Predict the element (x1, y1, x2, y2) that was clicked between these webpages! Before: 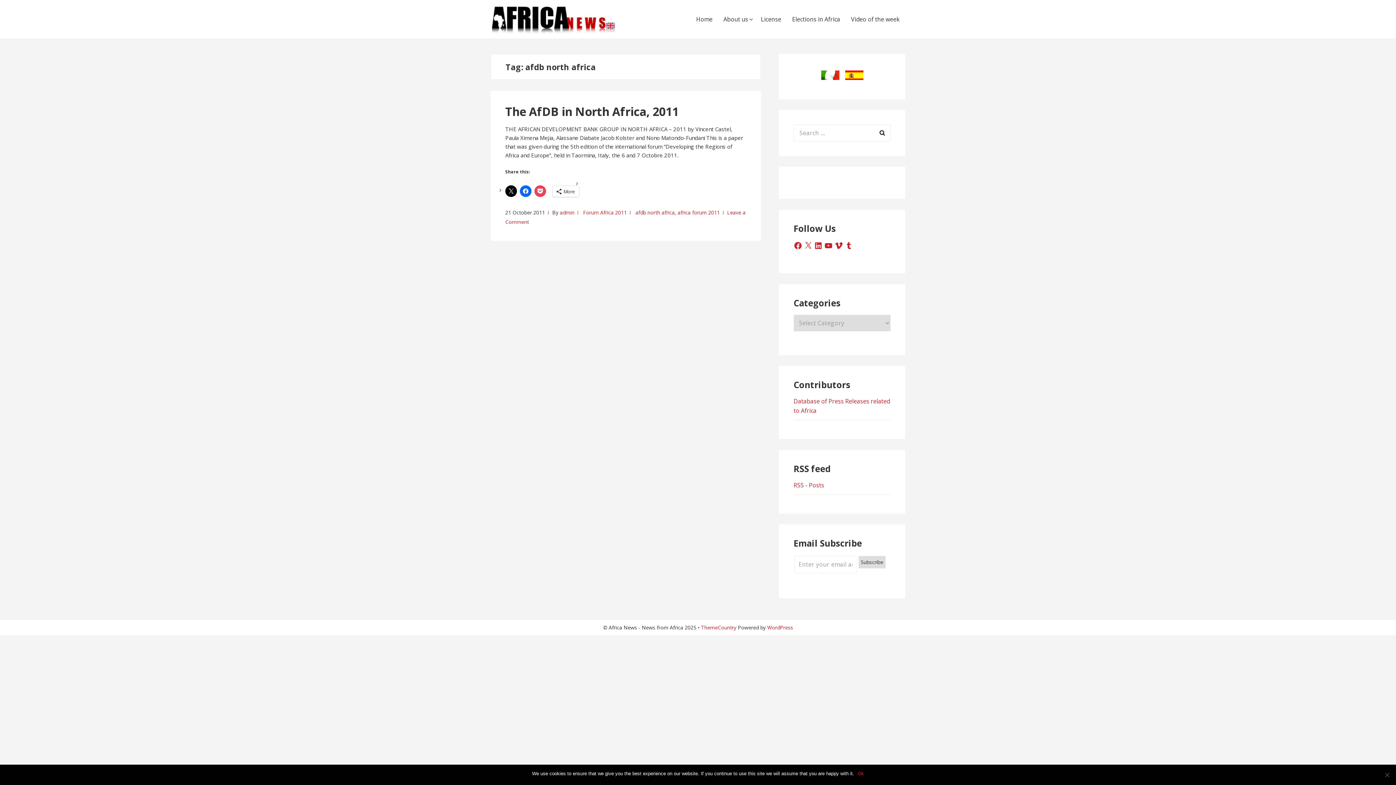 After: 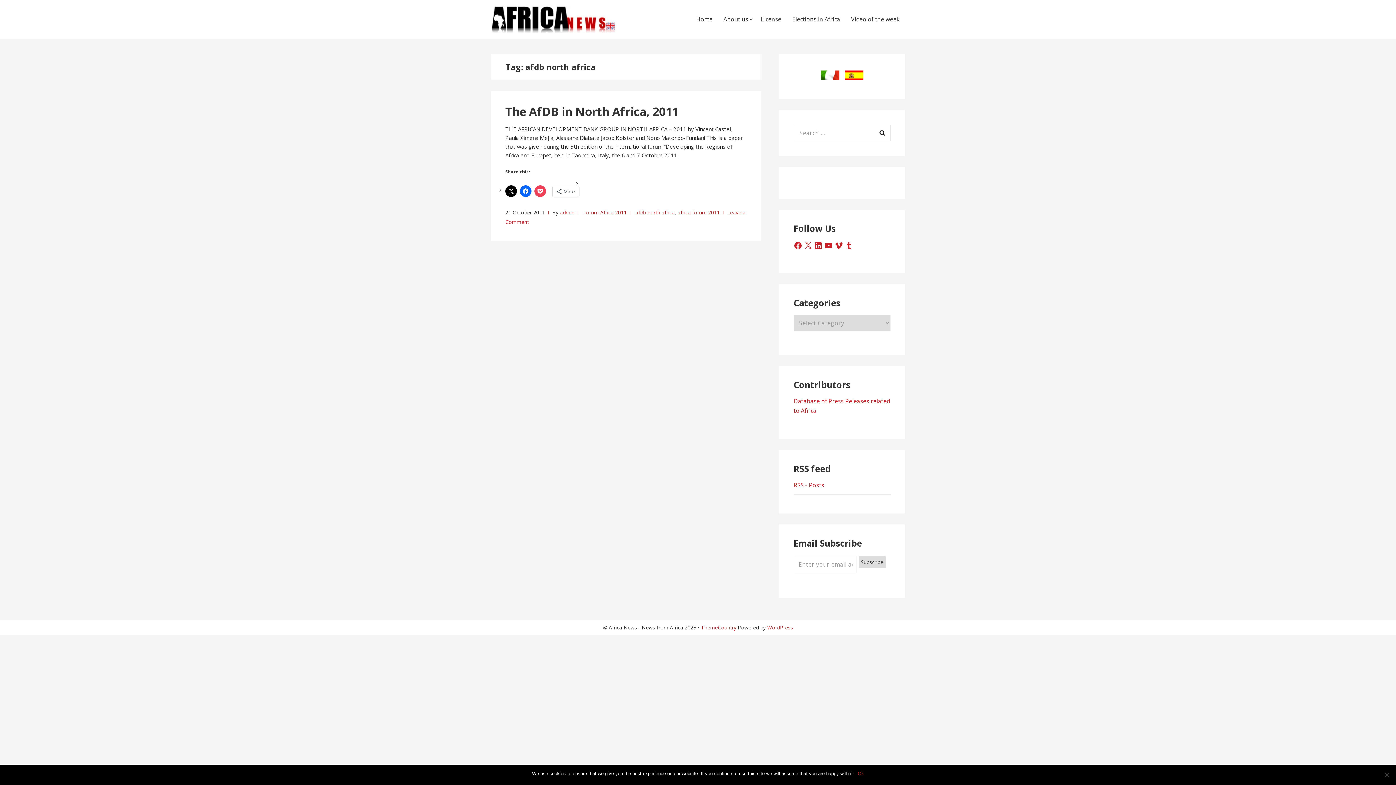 Action: bbox: (635, 209, 674, 216) label: afdb north africa